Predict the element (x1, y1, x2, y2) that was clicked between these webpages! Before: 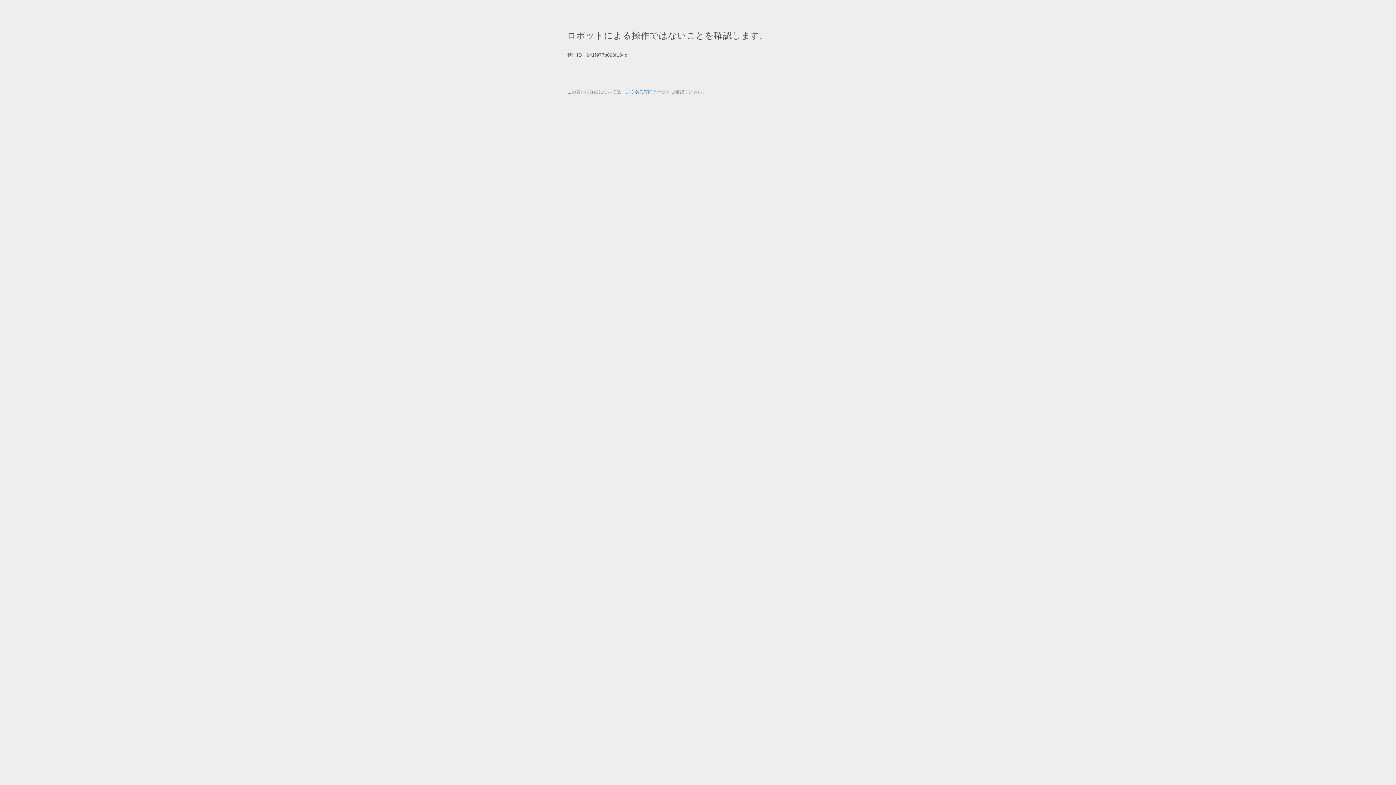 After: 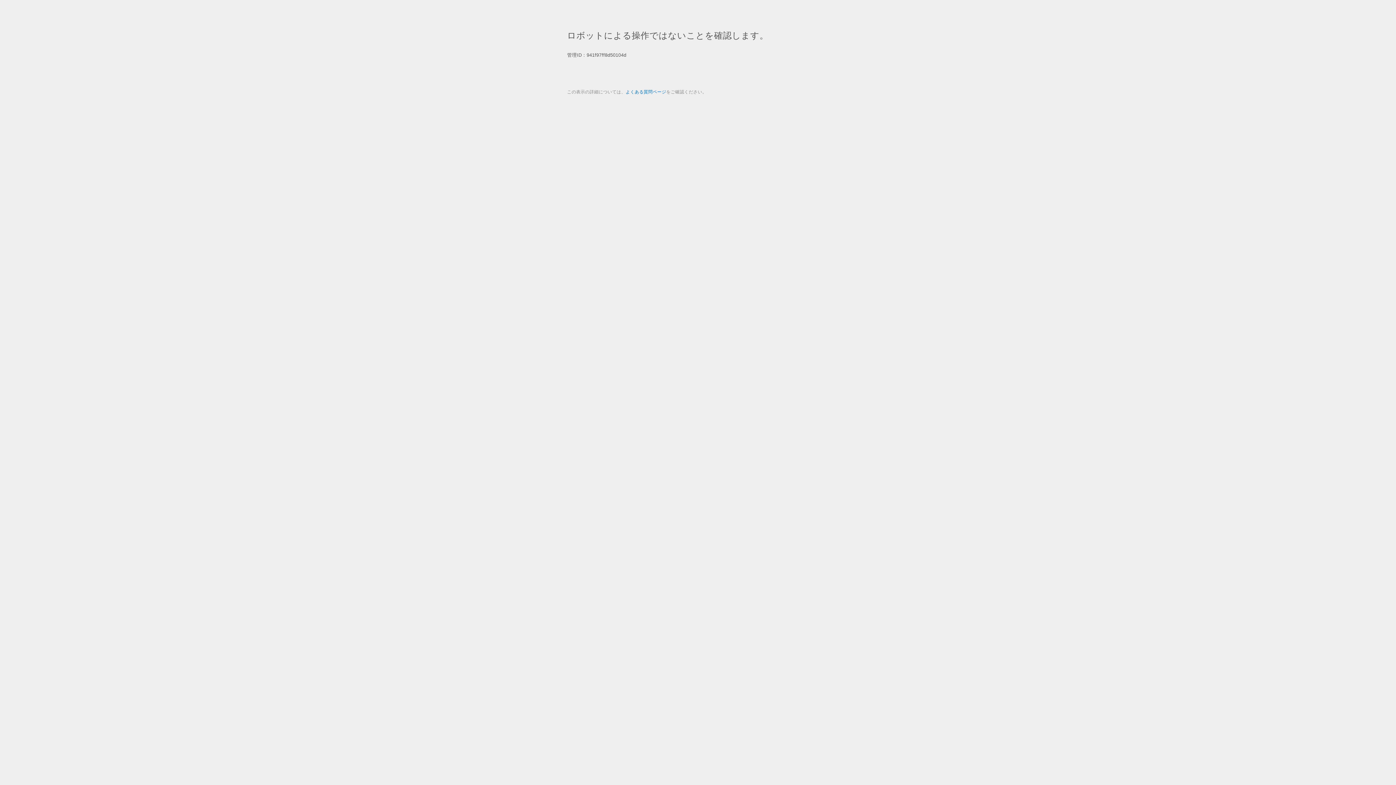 Action: bbox: (625, 89, 666, 94) label: よくある質問ページ